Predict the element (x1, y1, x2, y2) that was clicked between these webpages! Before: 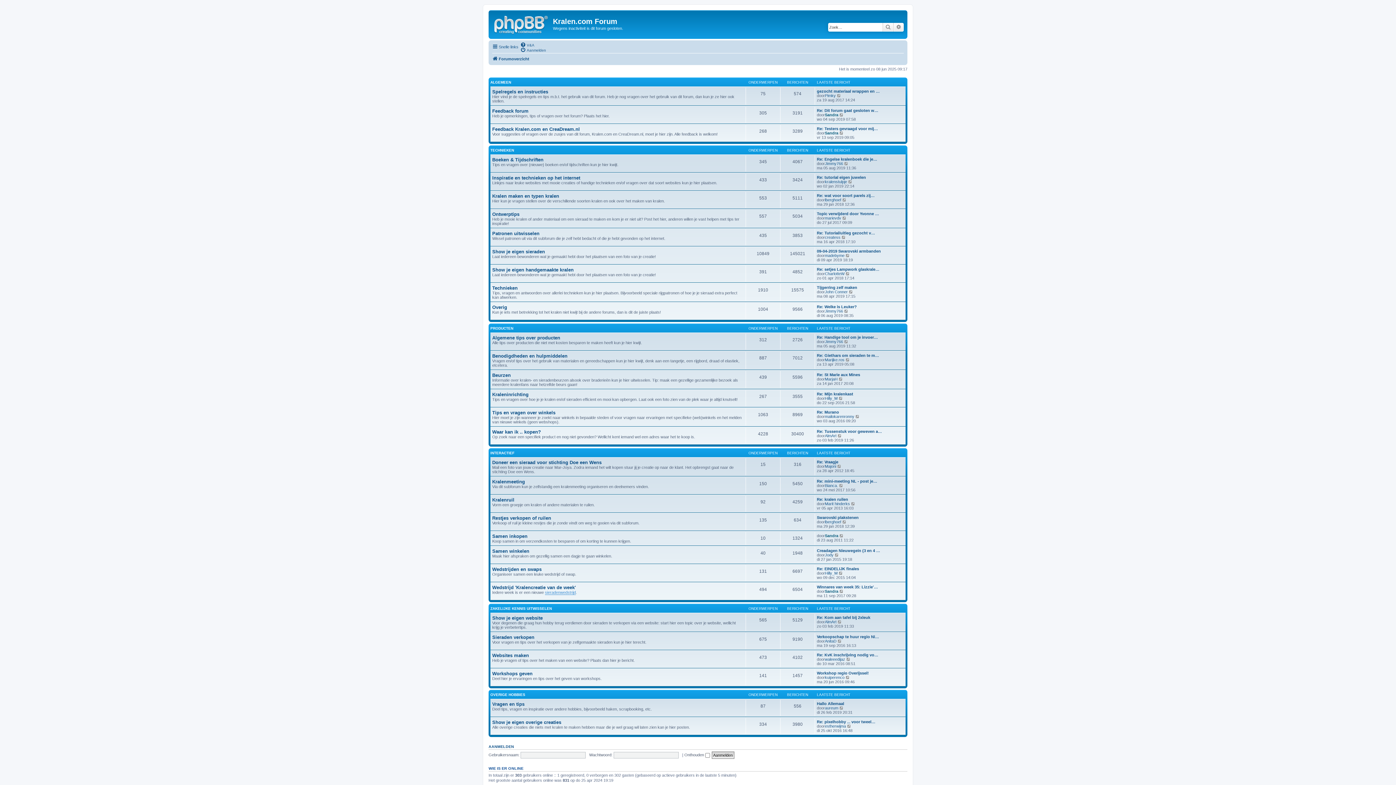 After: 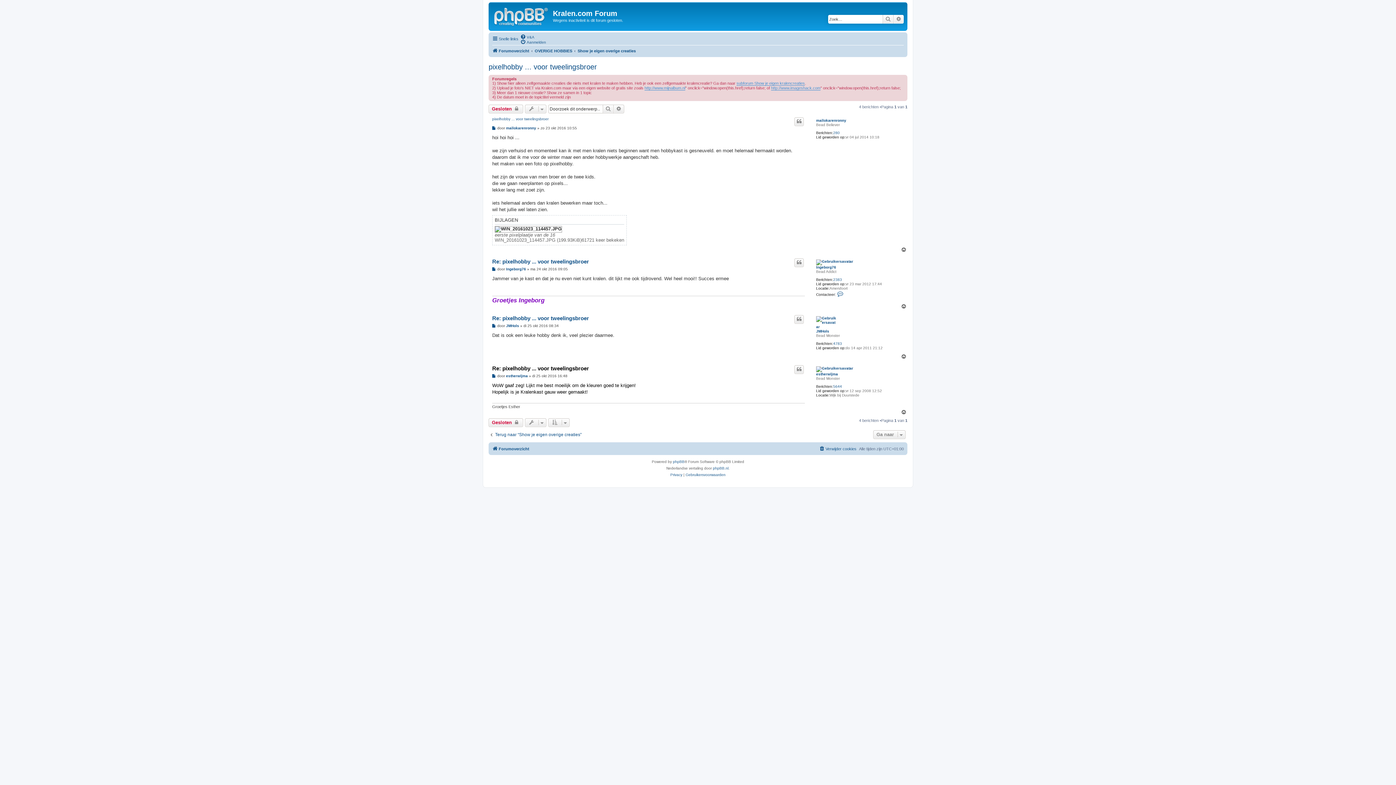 Action: bbox: (817, 720, 875, 724) label: Re: pixelhobby ... voor tweel…